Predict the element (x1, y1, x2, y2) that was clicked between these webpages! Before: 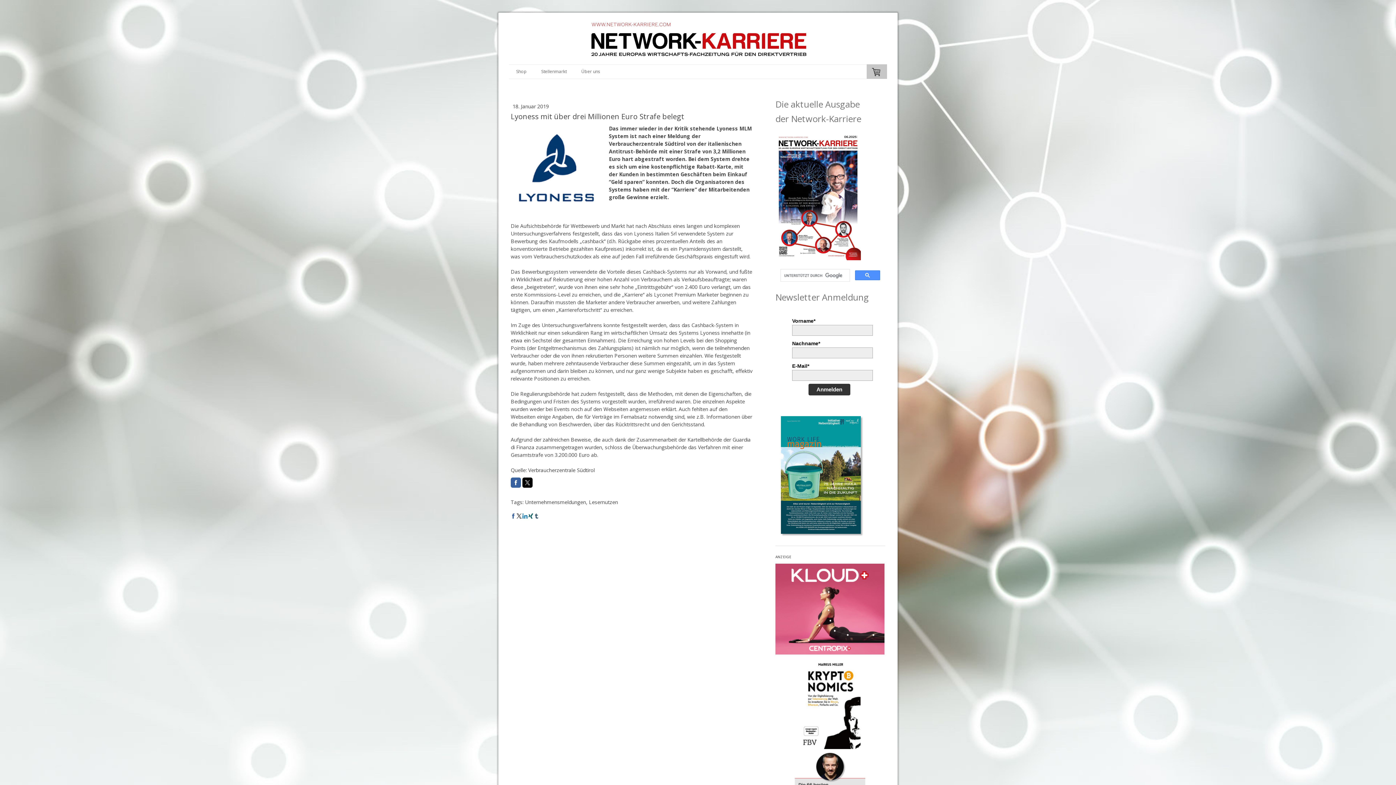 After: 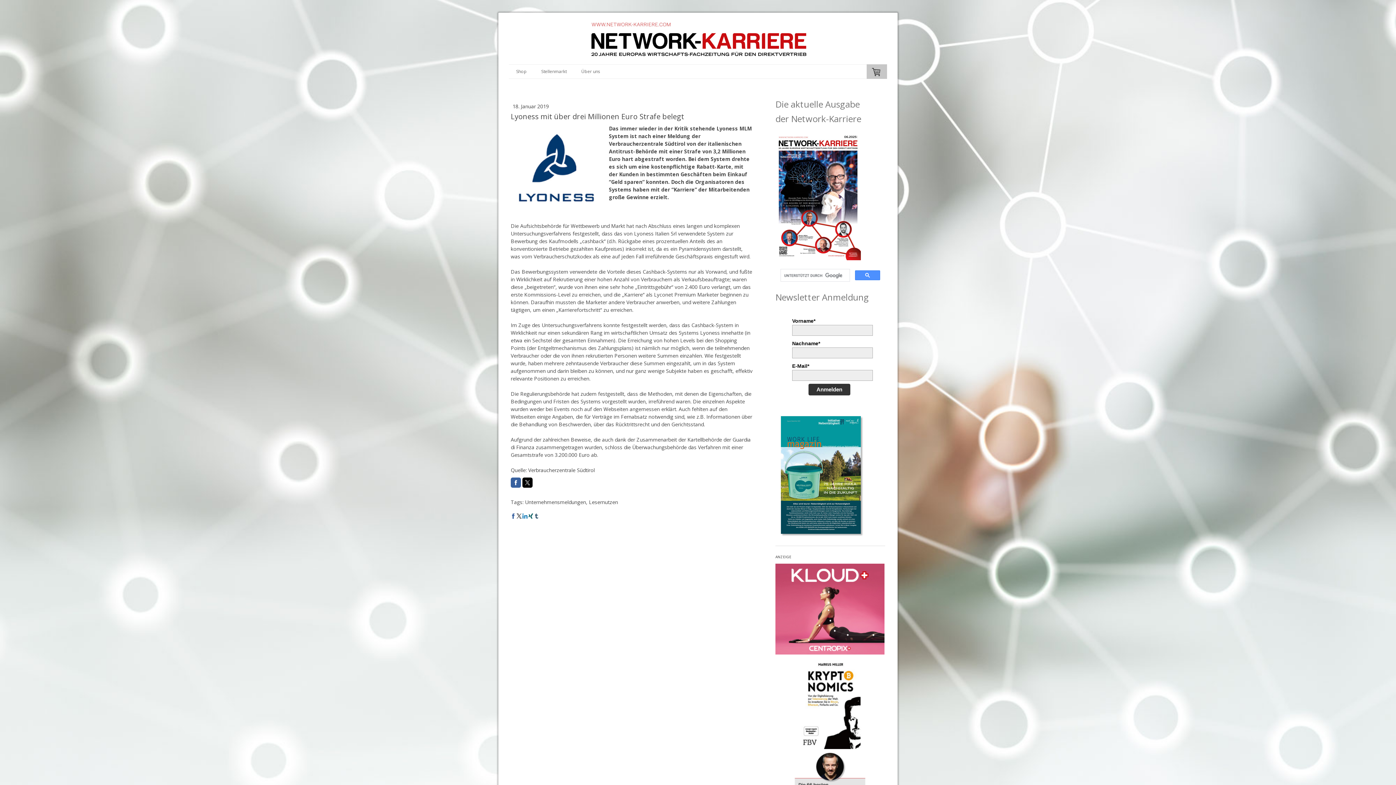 Action: bbox: (510, 513, 516, 518)